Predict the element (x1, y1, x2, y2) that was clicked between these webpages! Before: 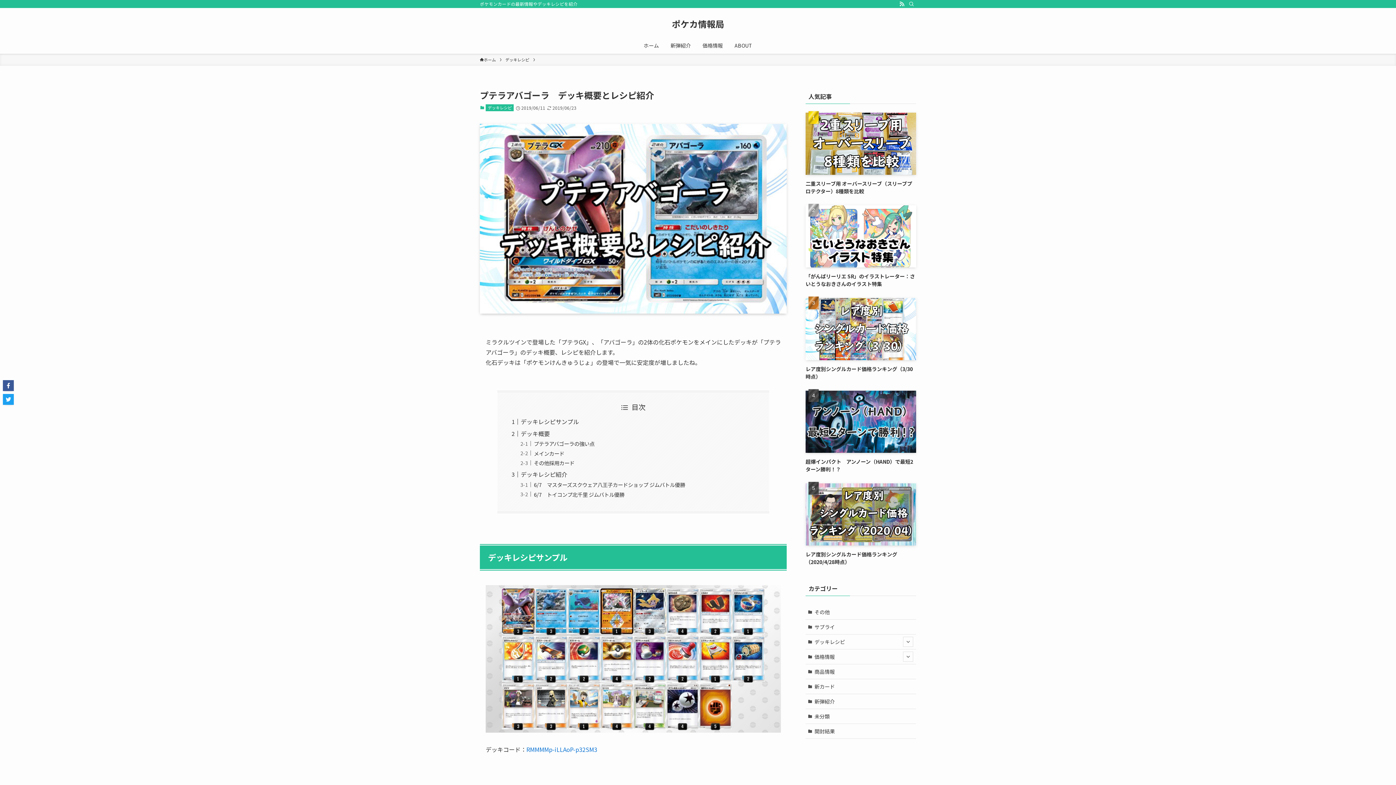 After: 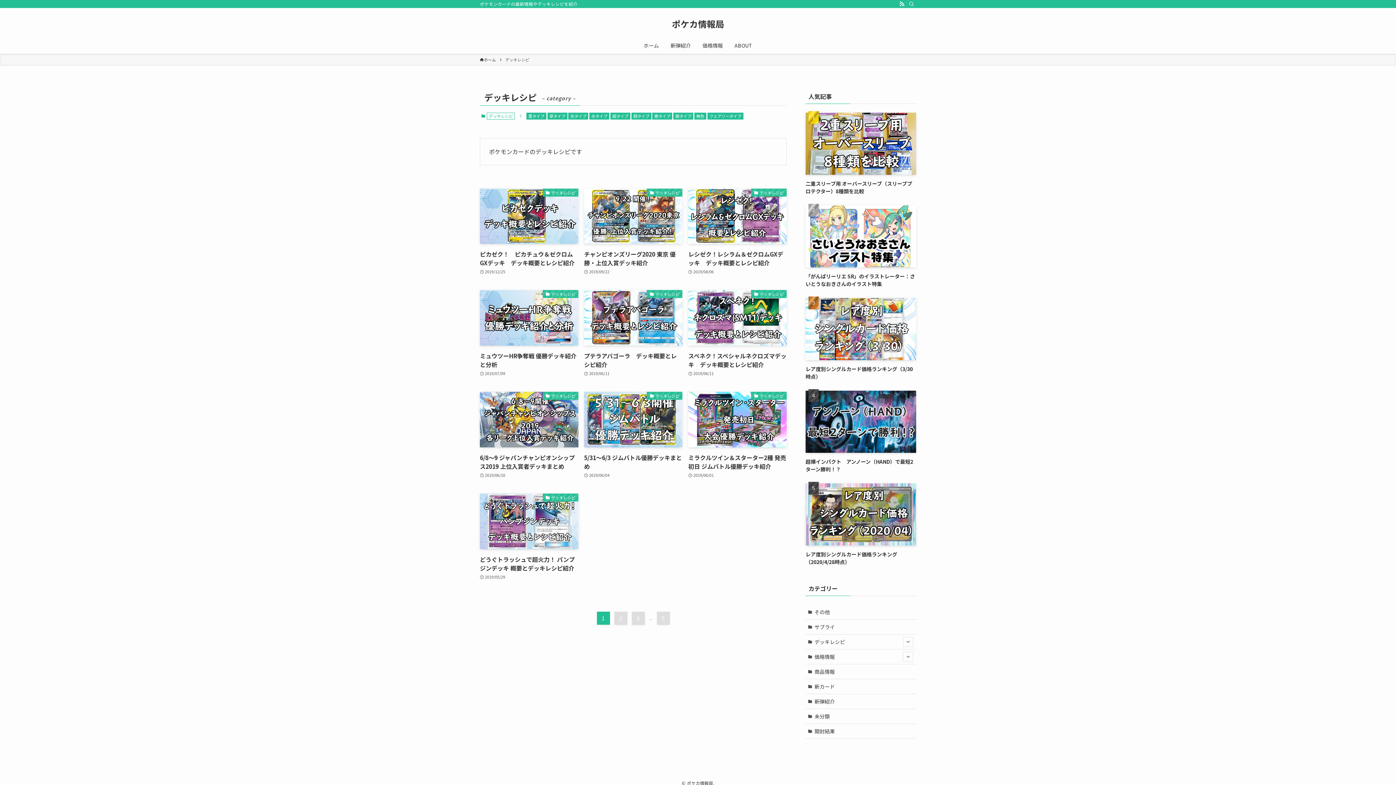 Action: bbox: (805, 634, 916, 649) label: デッキレシピ